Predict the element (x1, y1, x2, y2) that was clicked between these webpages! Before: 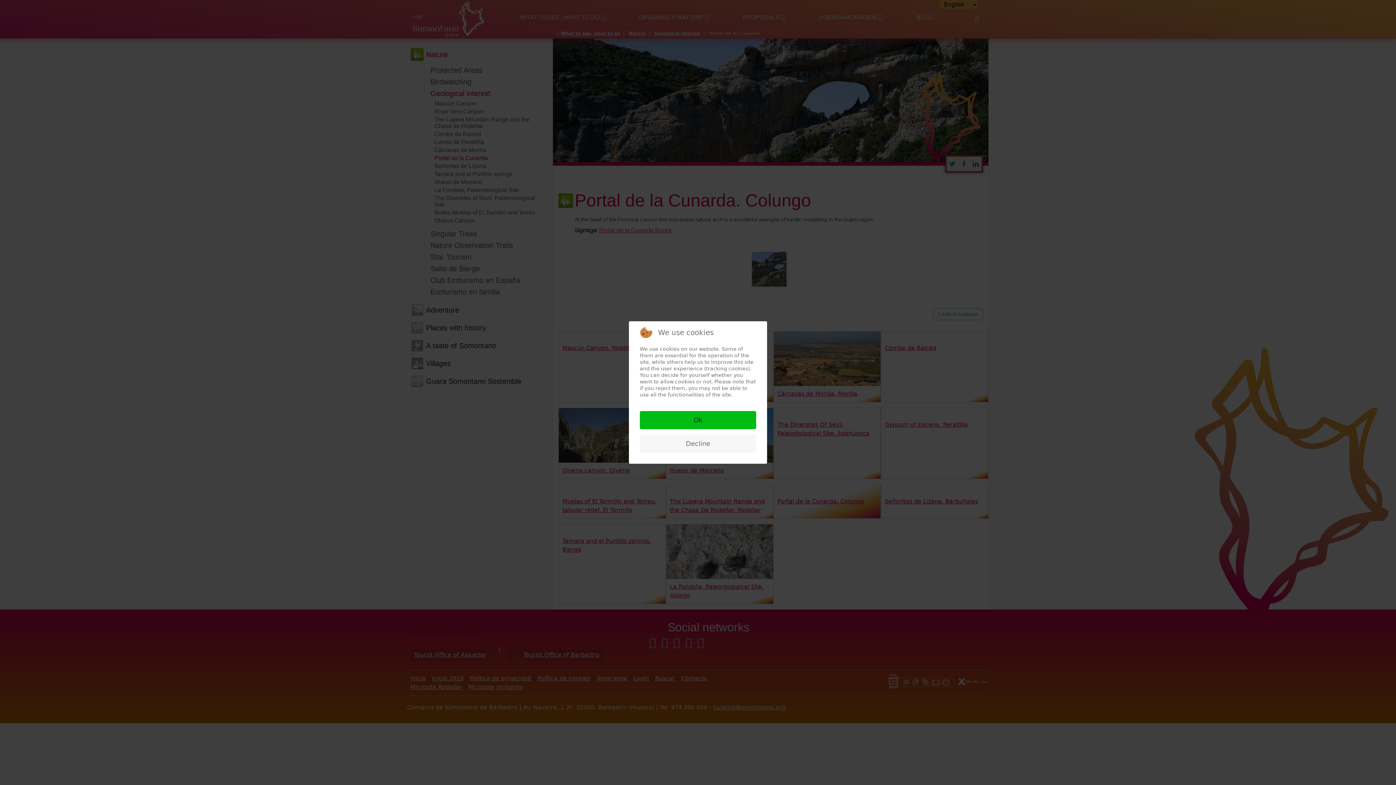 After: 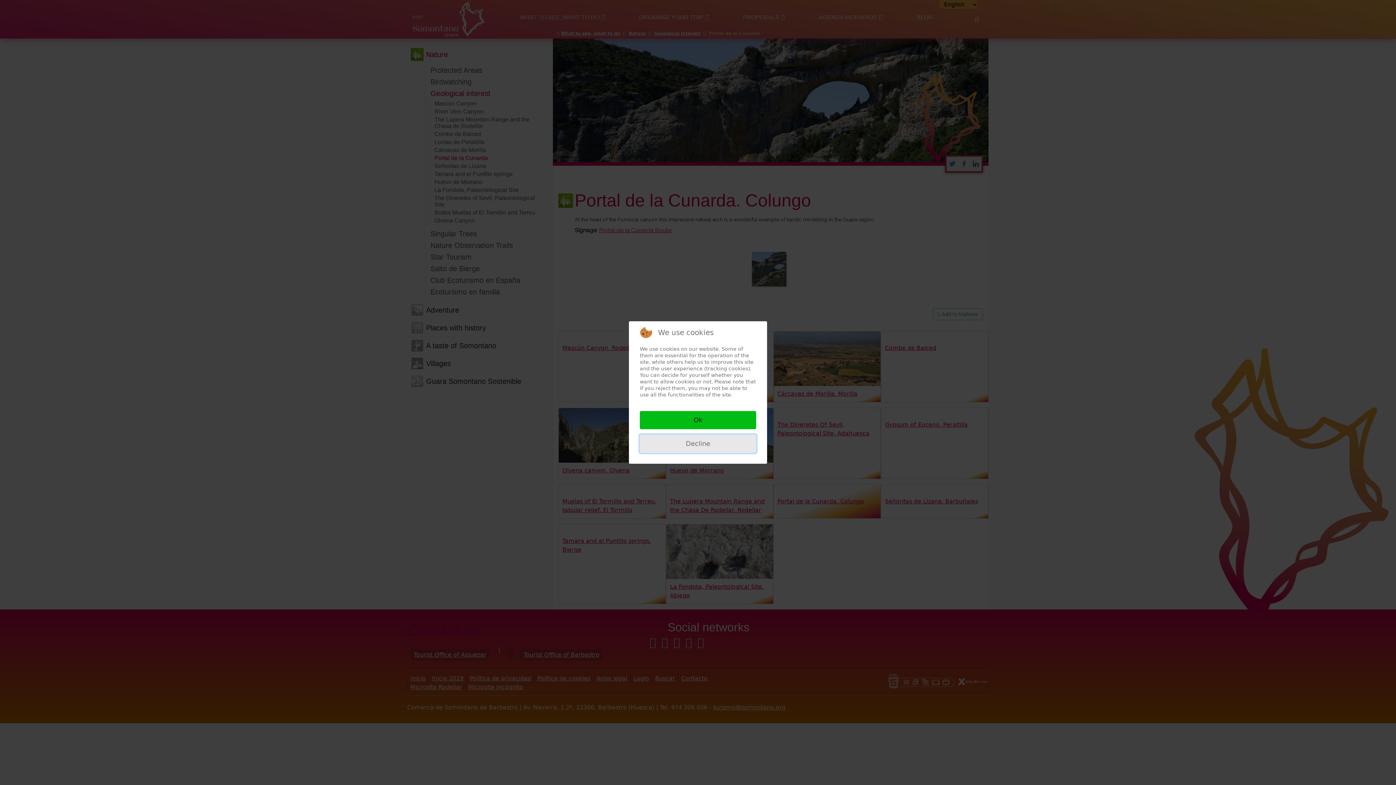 Action: bbox: (640, 434, 756, 453) label: Decline